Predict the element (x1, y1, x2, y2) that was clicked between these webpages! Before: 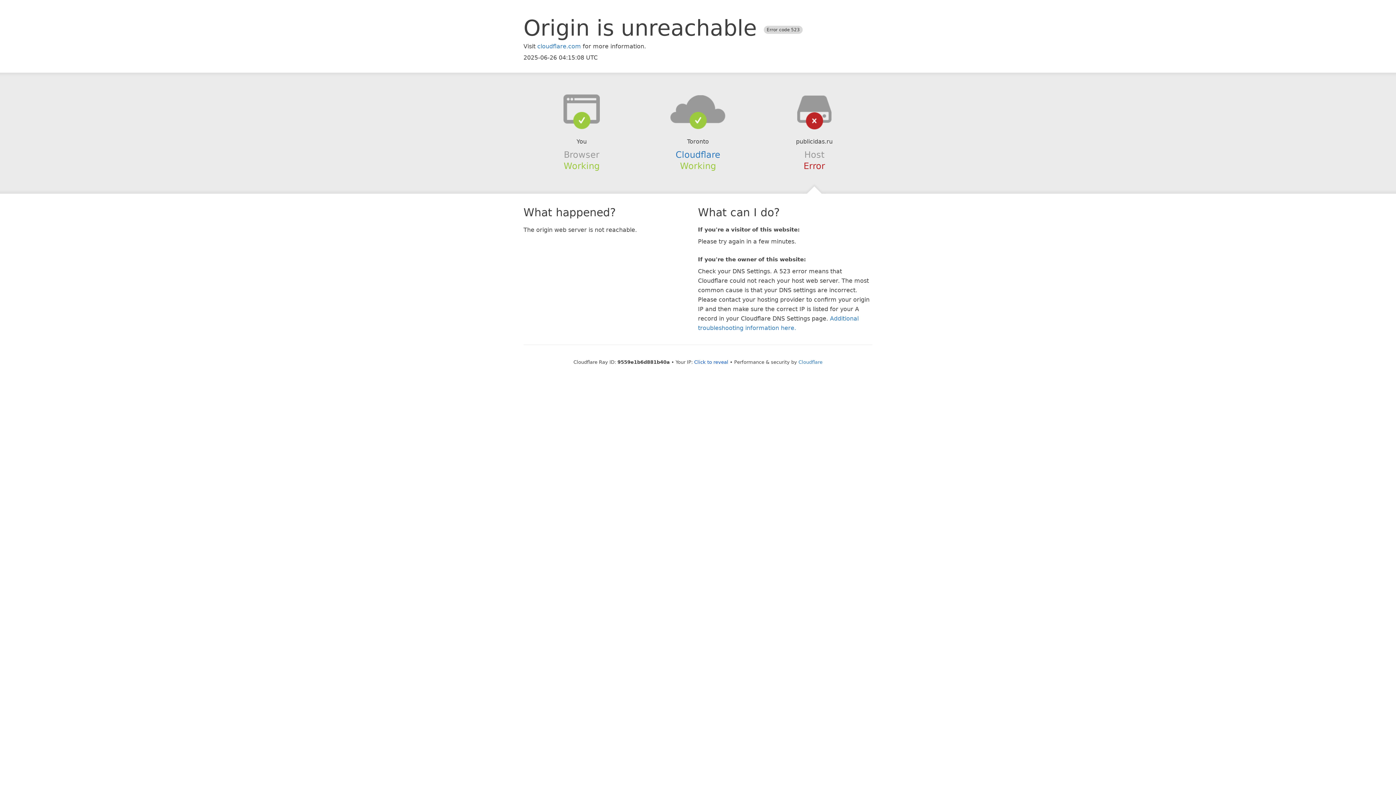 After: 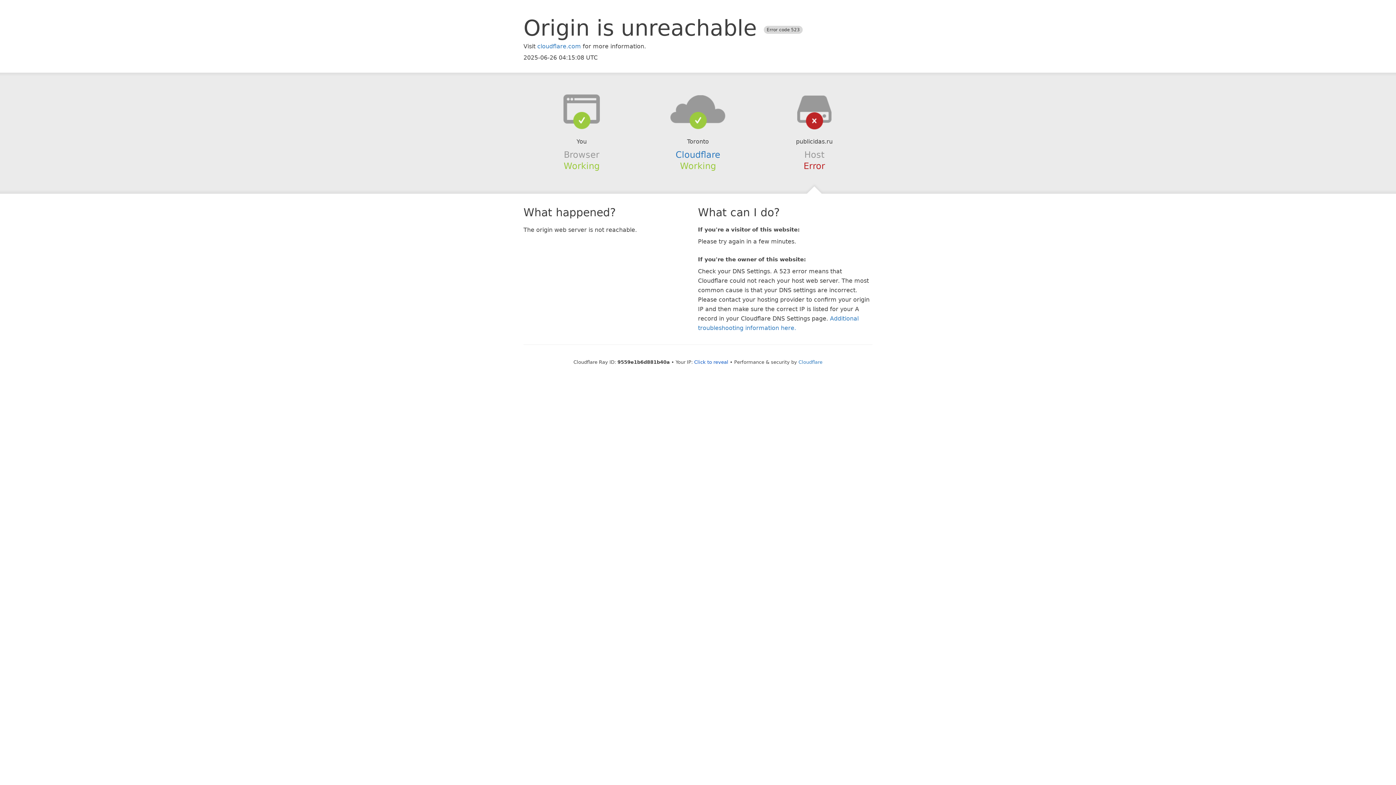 Action: bbox: (639, 94, 756, 123)